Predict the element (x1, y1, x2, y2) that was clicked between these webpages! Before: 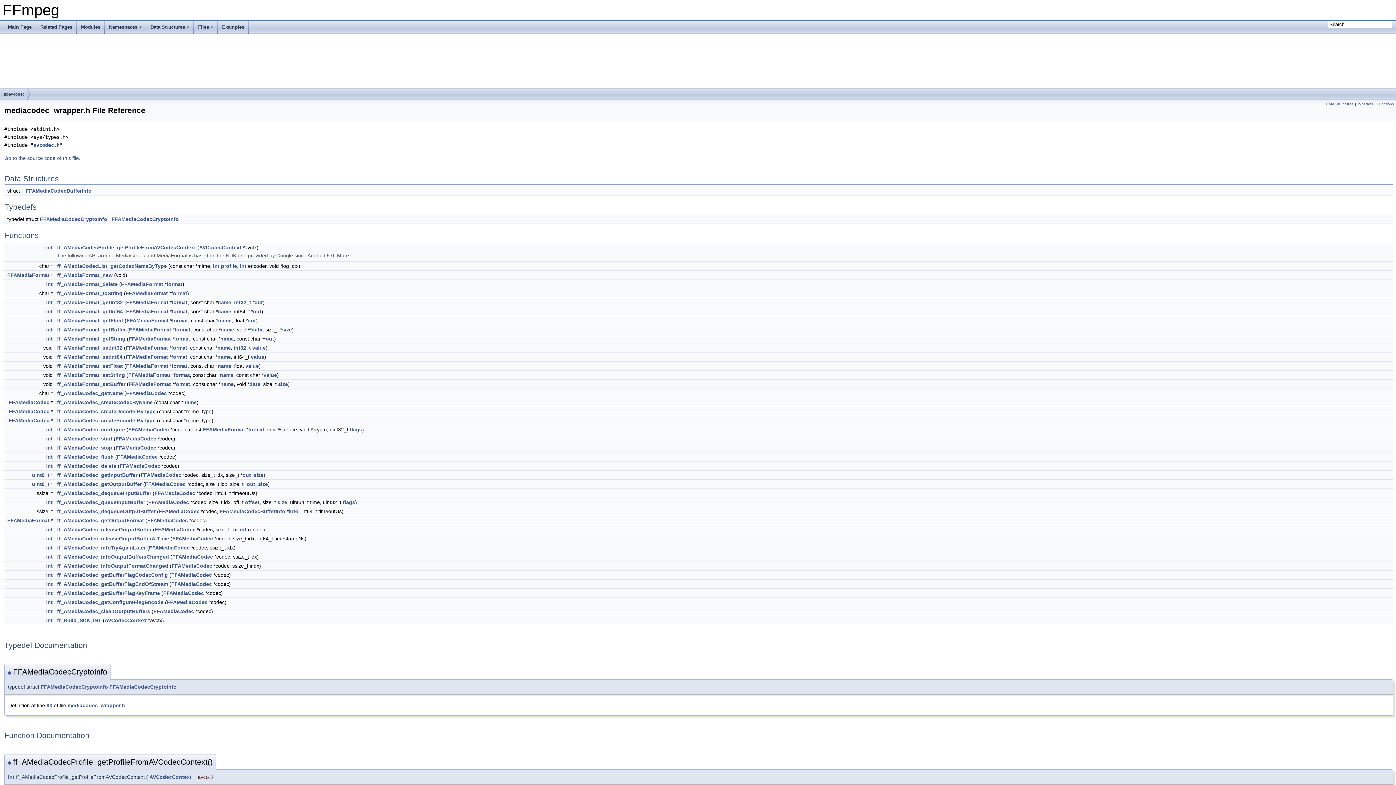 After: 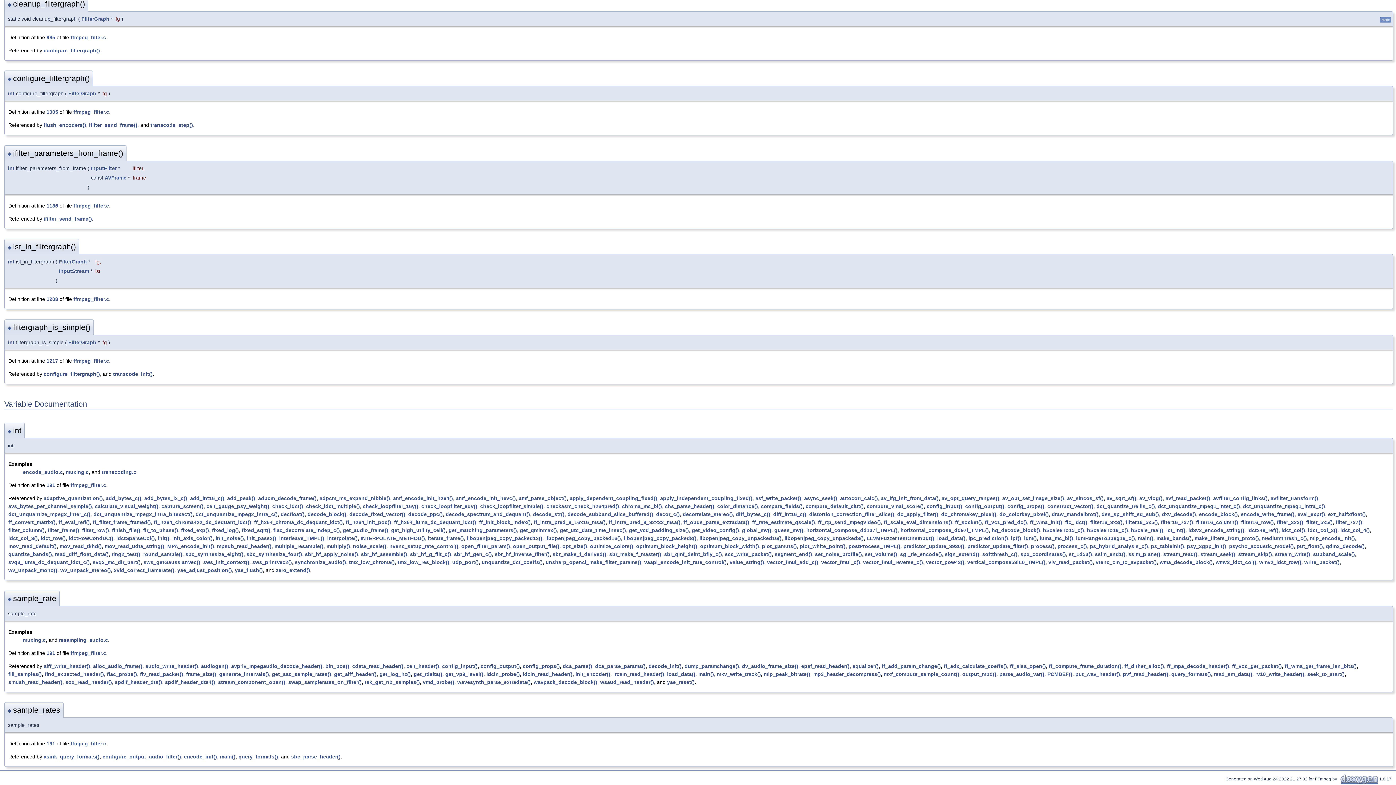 Action: label: int bbox: (46, 536, 52, 541)